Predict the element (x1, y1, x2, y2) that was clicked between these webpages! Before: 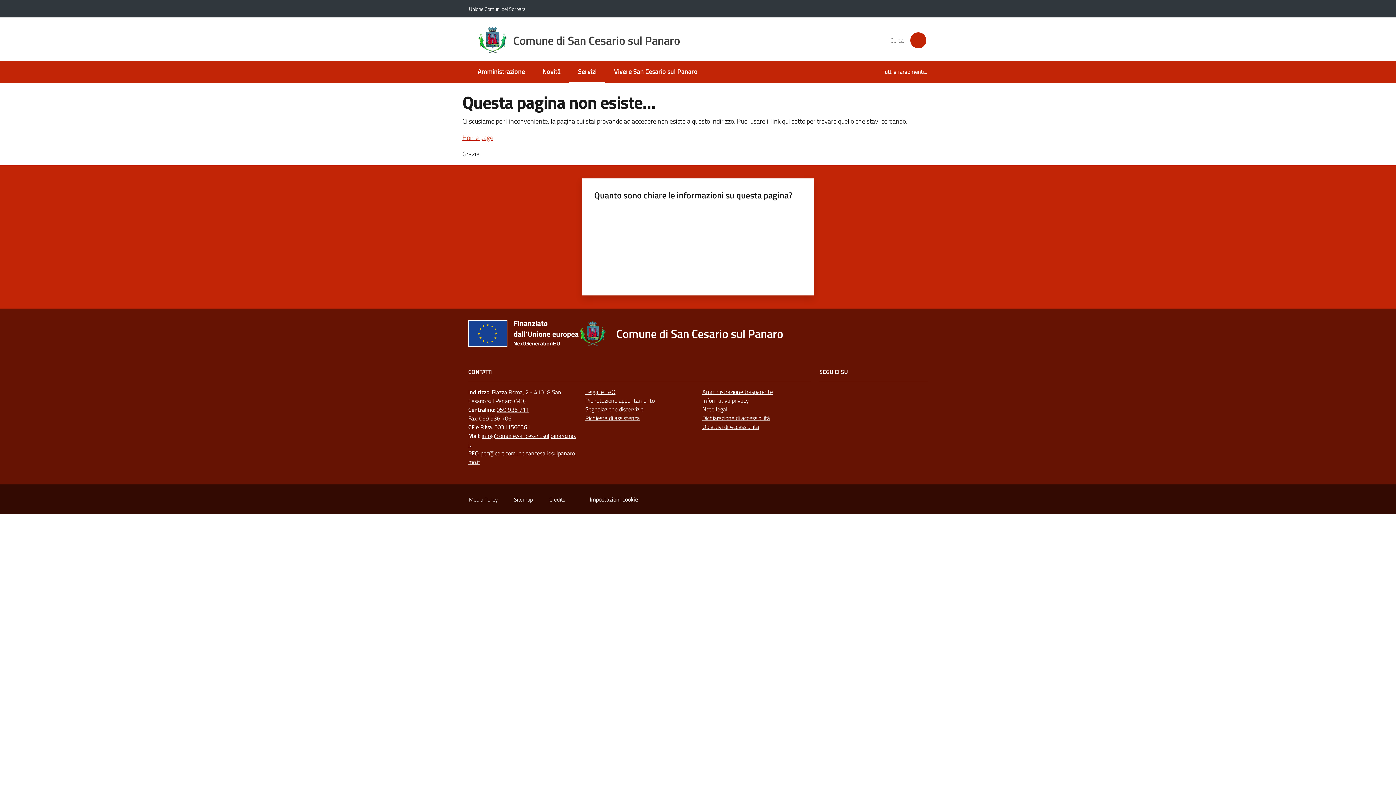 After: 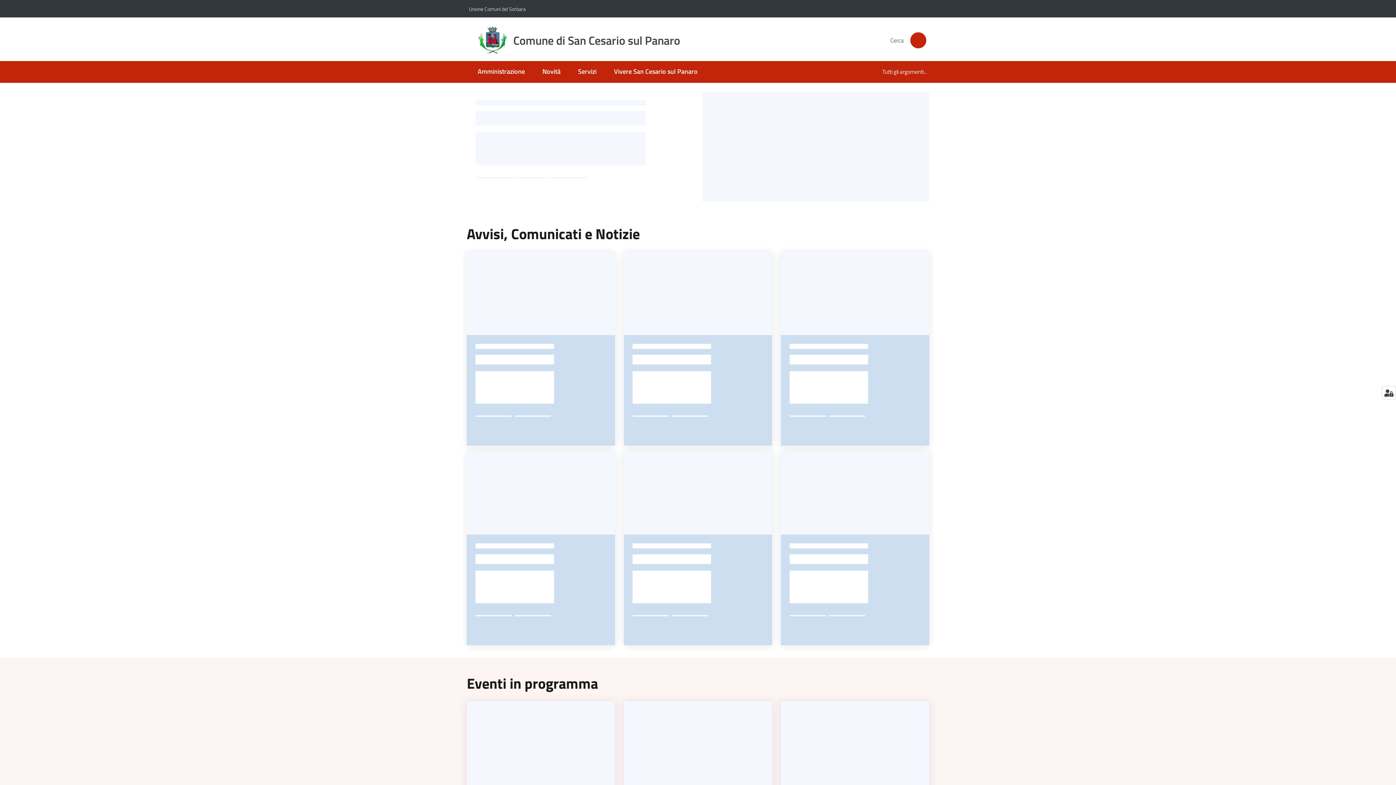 Action: bbox: (477, 25, 689, 55) label: Comune di San Cesario sul Panaro